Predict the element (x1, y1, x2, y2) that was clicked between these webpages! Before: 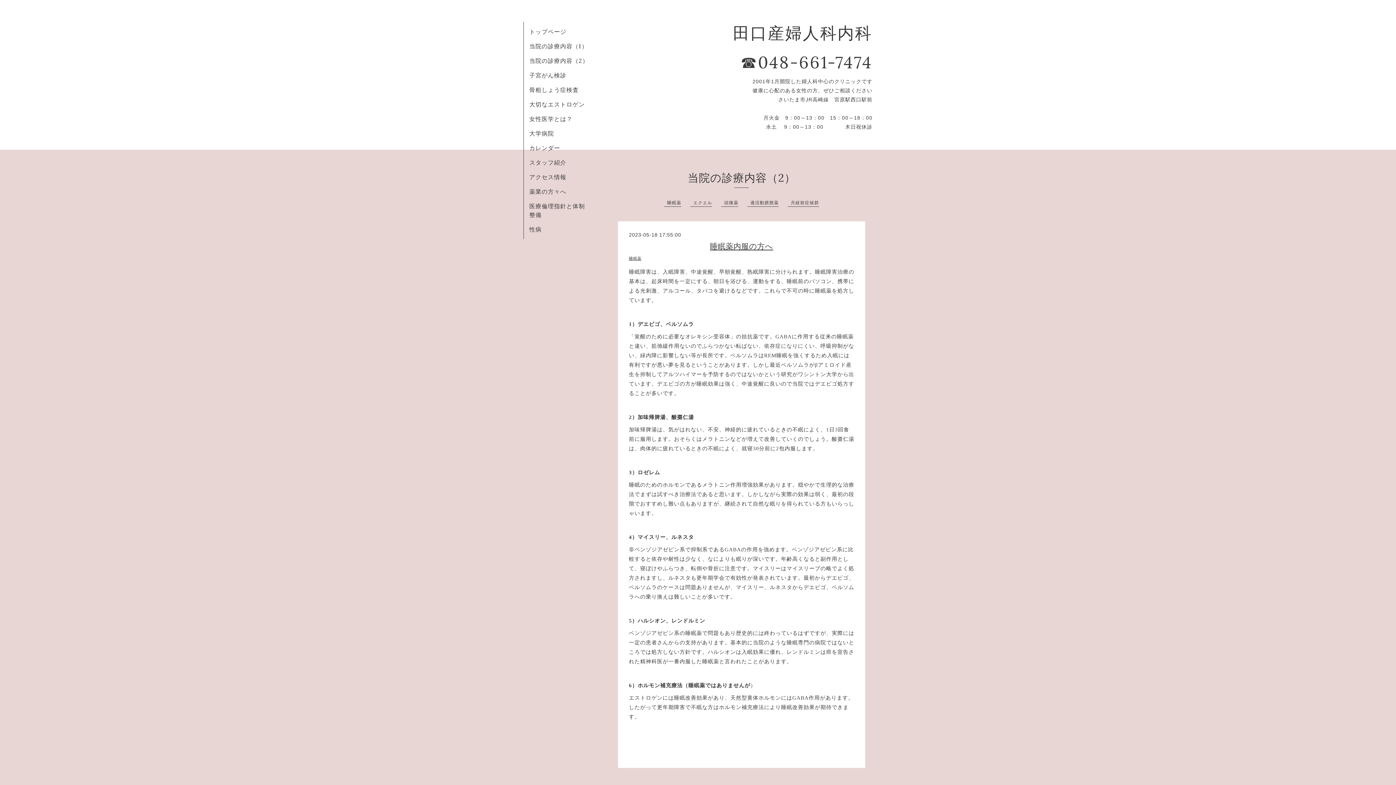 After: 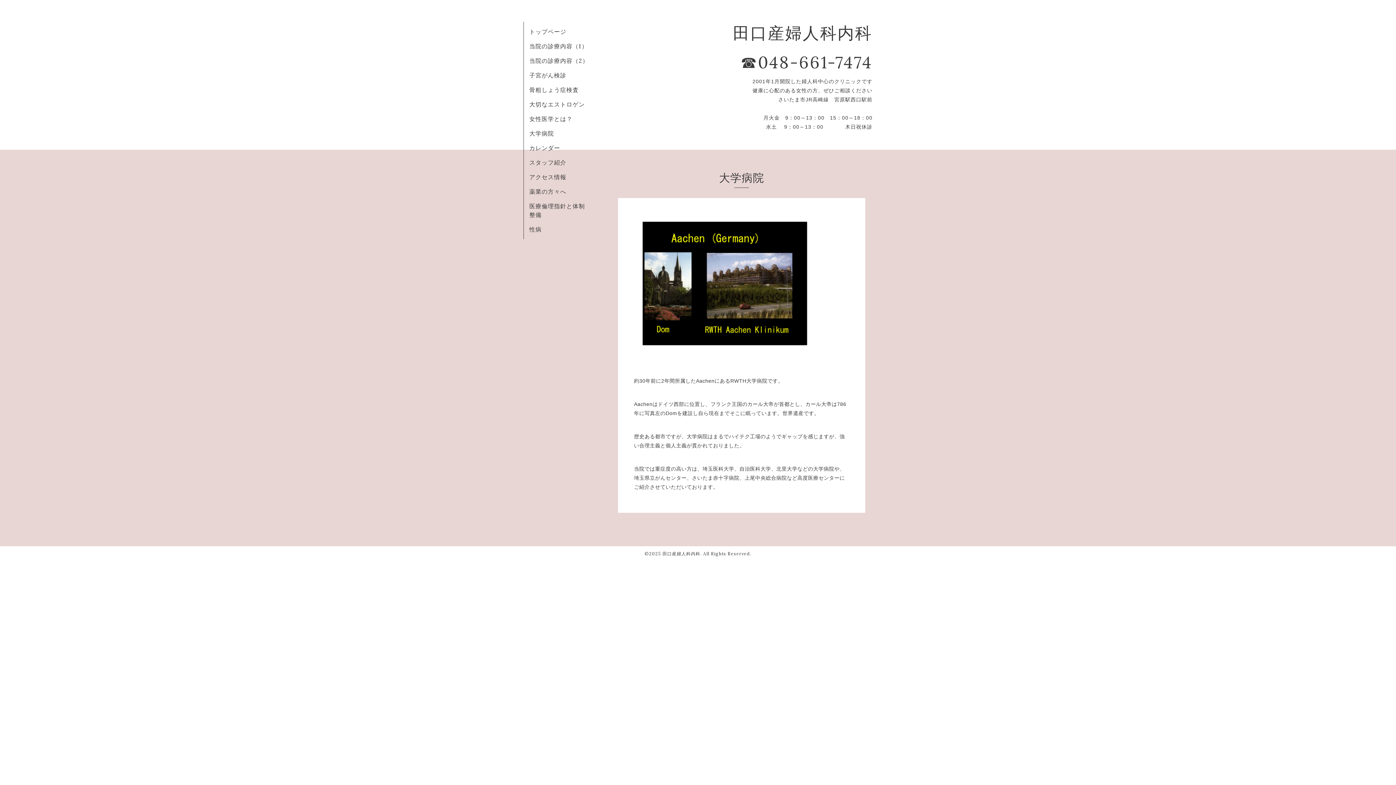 Action: bbox: (529, 129, 554, 137) label: 大学病院